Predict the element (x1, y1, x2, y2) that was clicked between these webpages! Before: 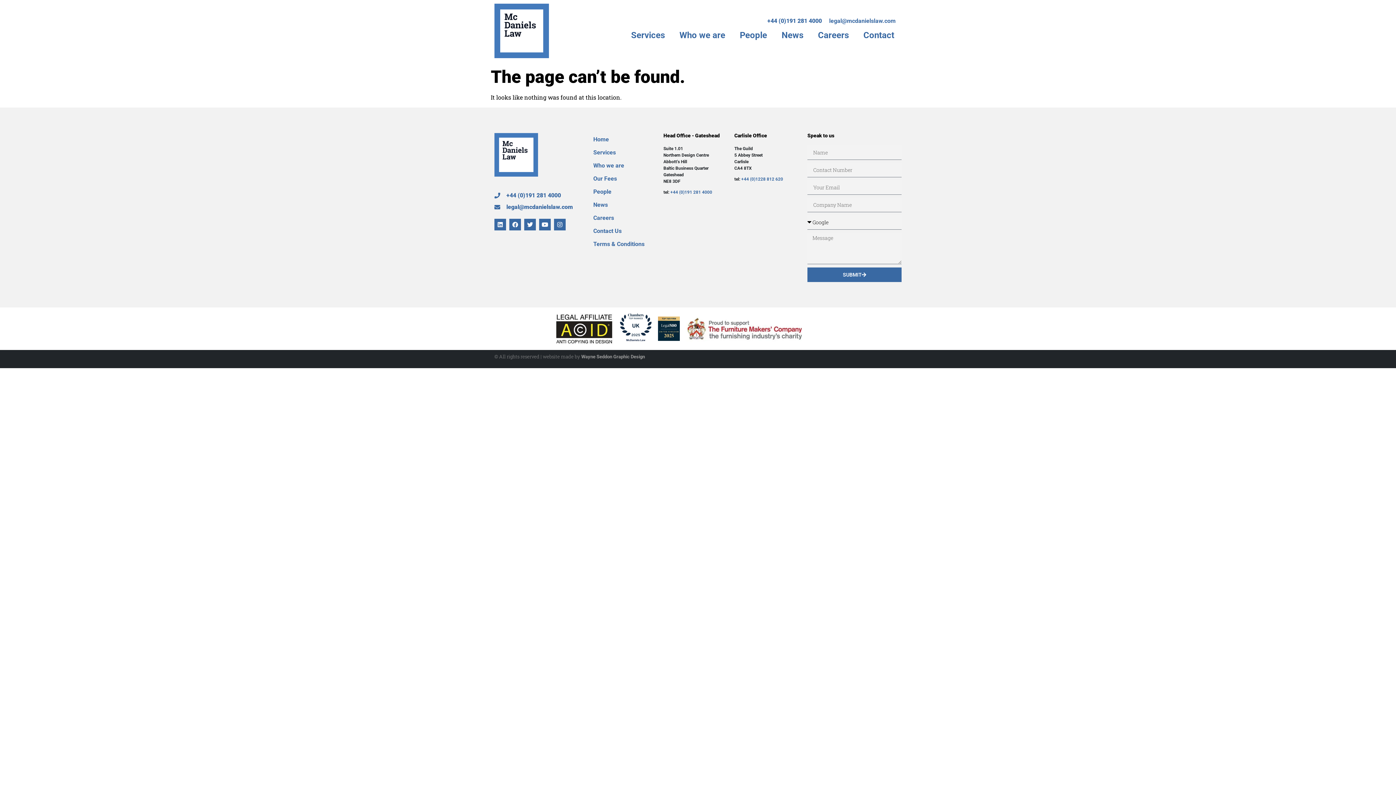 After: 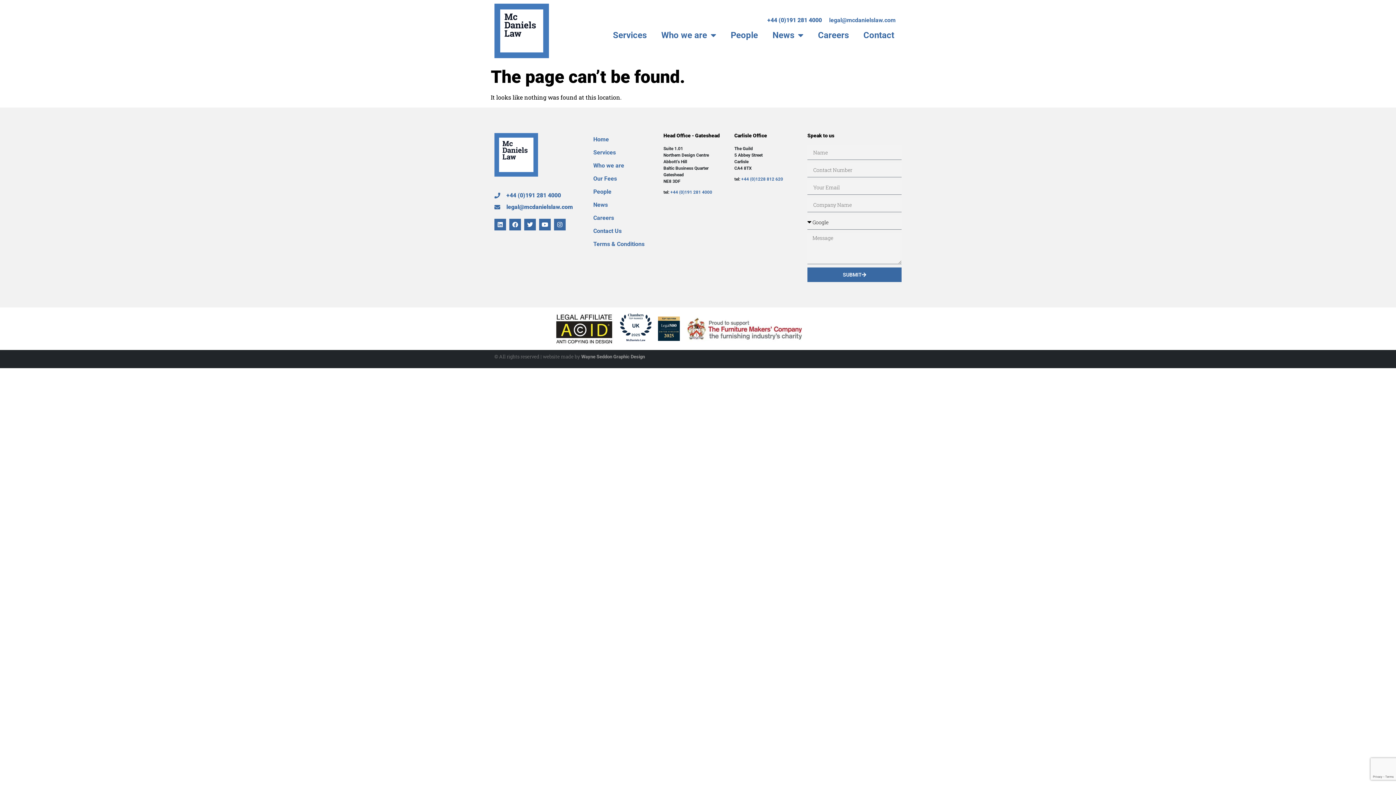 Action: bbox: (554, 313, 613, 344)